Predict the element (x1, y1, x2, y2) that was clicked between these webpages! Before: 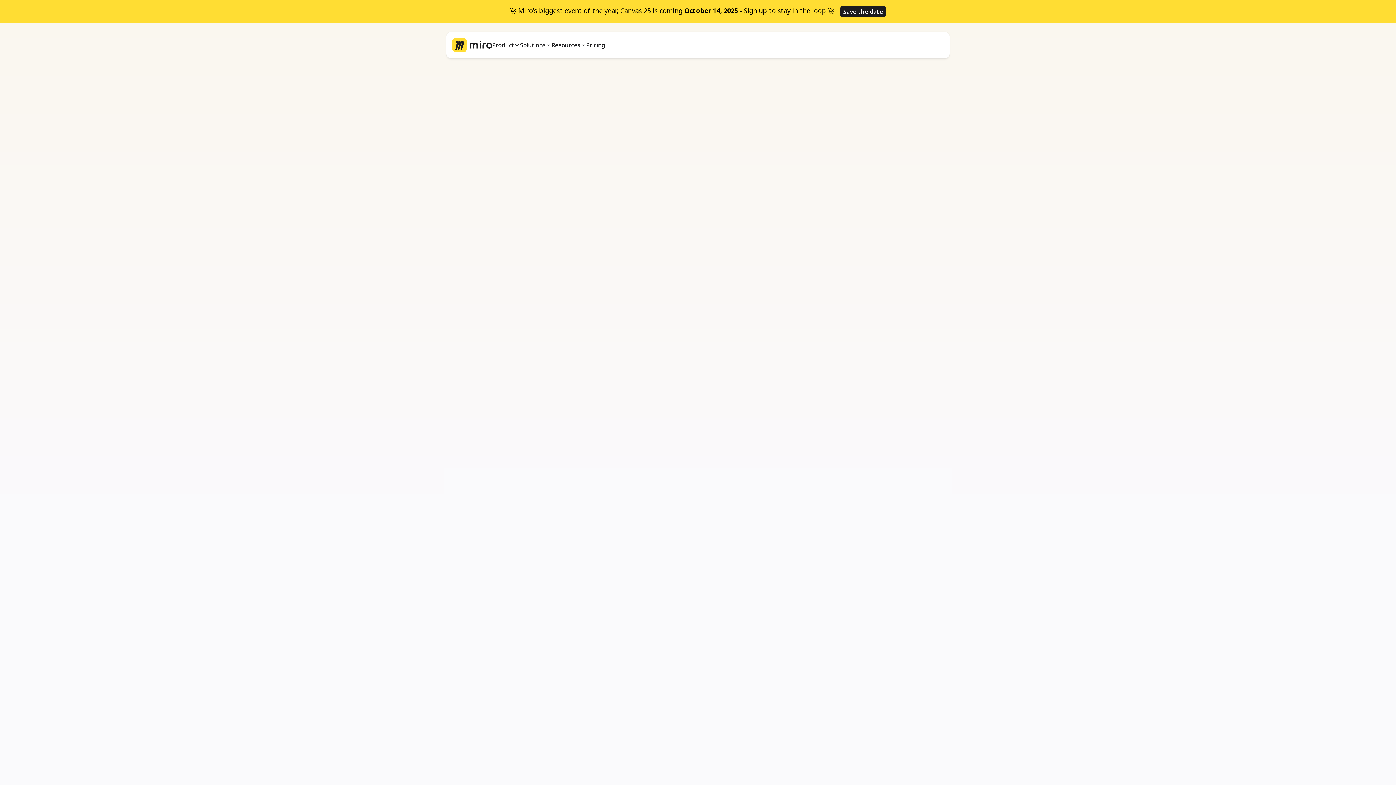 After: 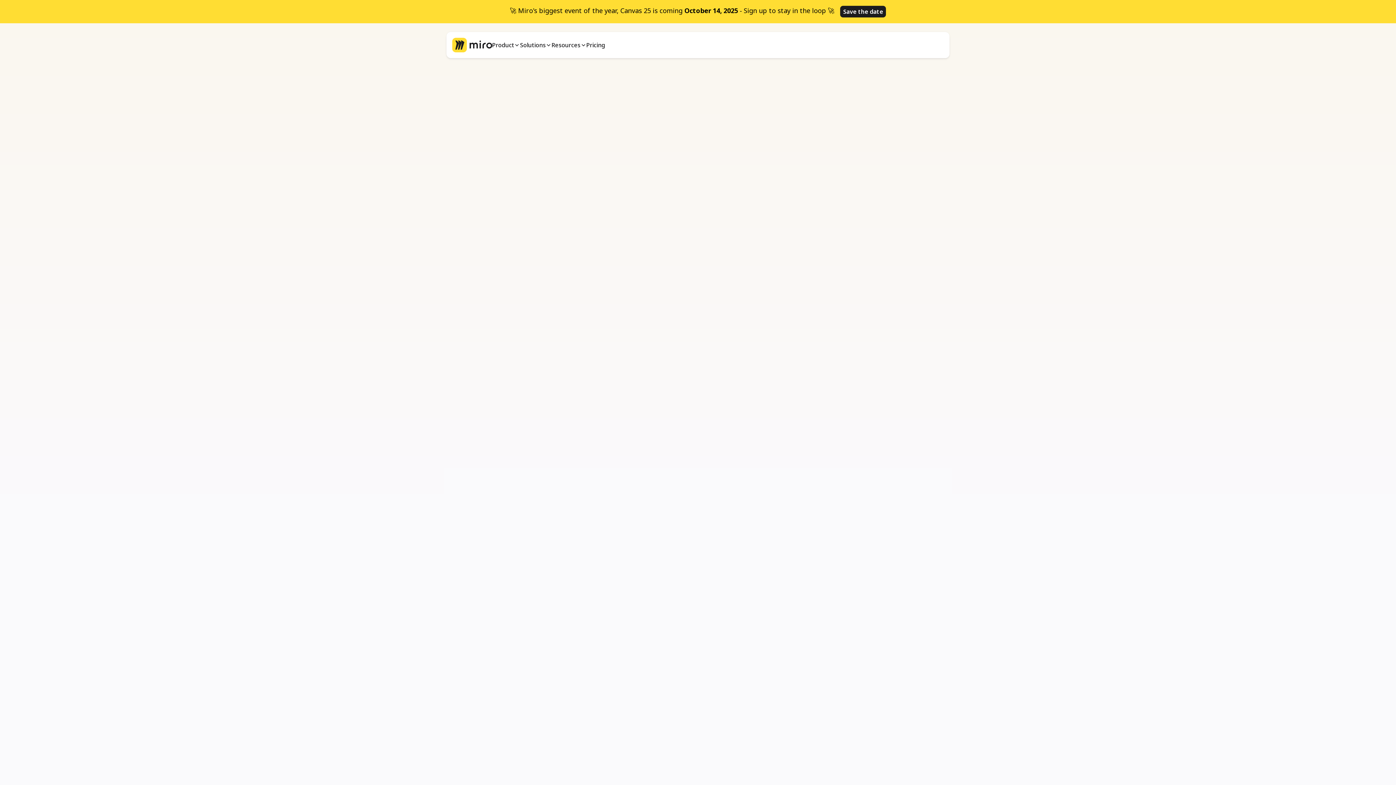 Action: bbox: (449, 34, 495, 55) label: Go to homepage